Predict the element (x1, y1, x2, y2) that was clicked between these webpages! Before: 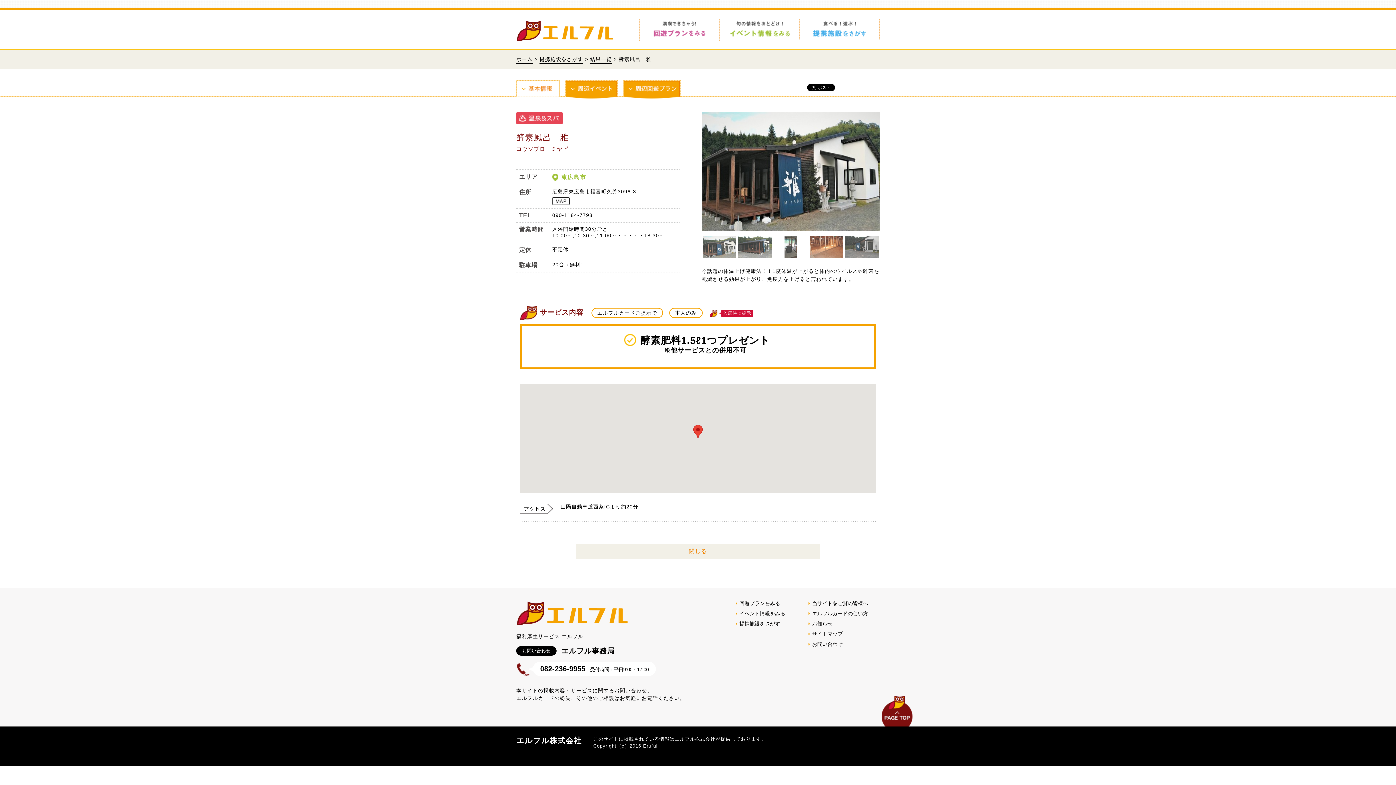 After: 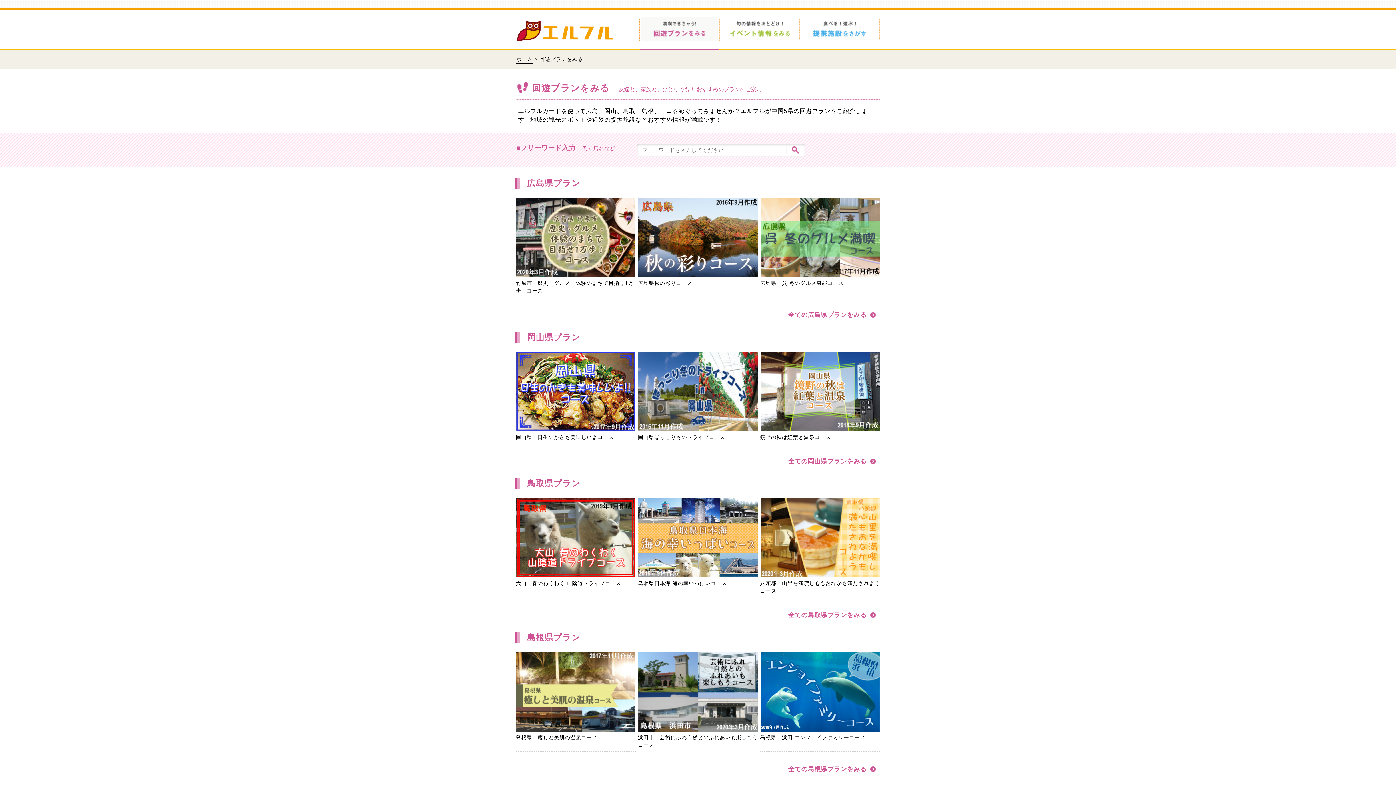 Action: label: 回遊プランをみる bbox: (734, 598, 780, 608)